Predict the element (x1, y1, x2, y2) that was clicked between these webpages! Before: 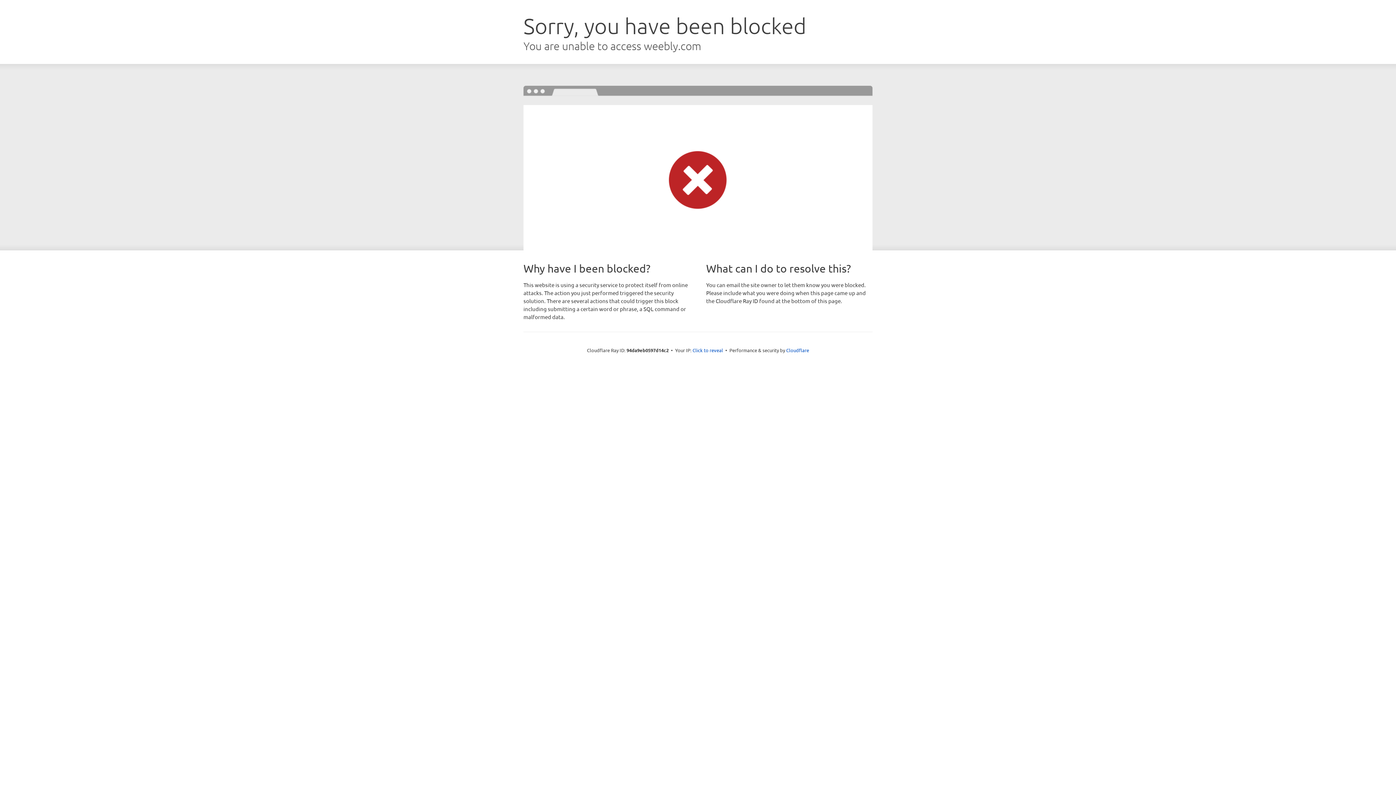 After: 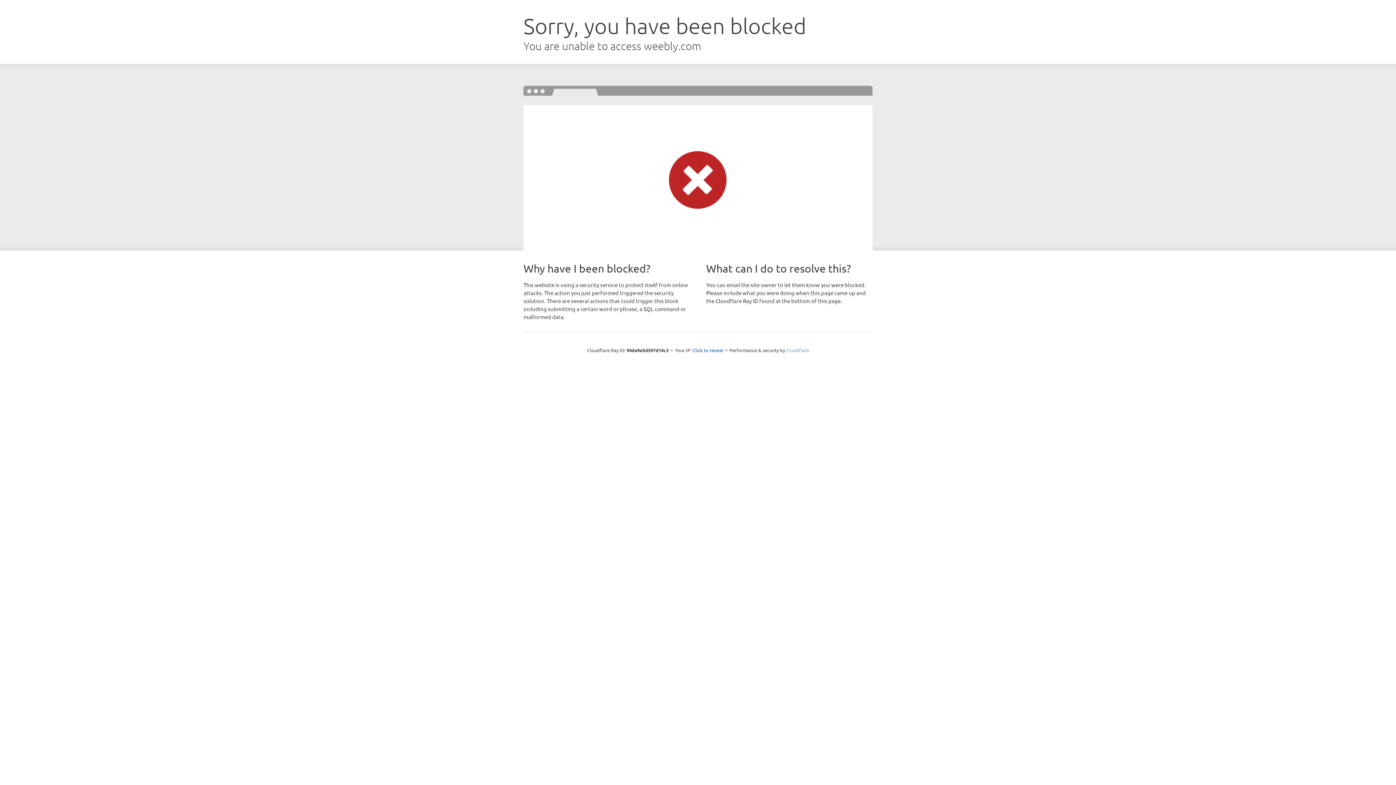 Action: label: Cloudflare bbox: (786, 347, 809, 353)